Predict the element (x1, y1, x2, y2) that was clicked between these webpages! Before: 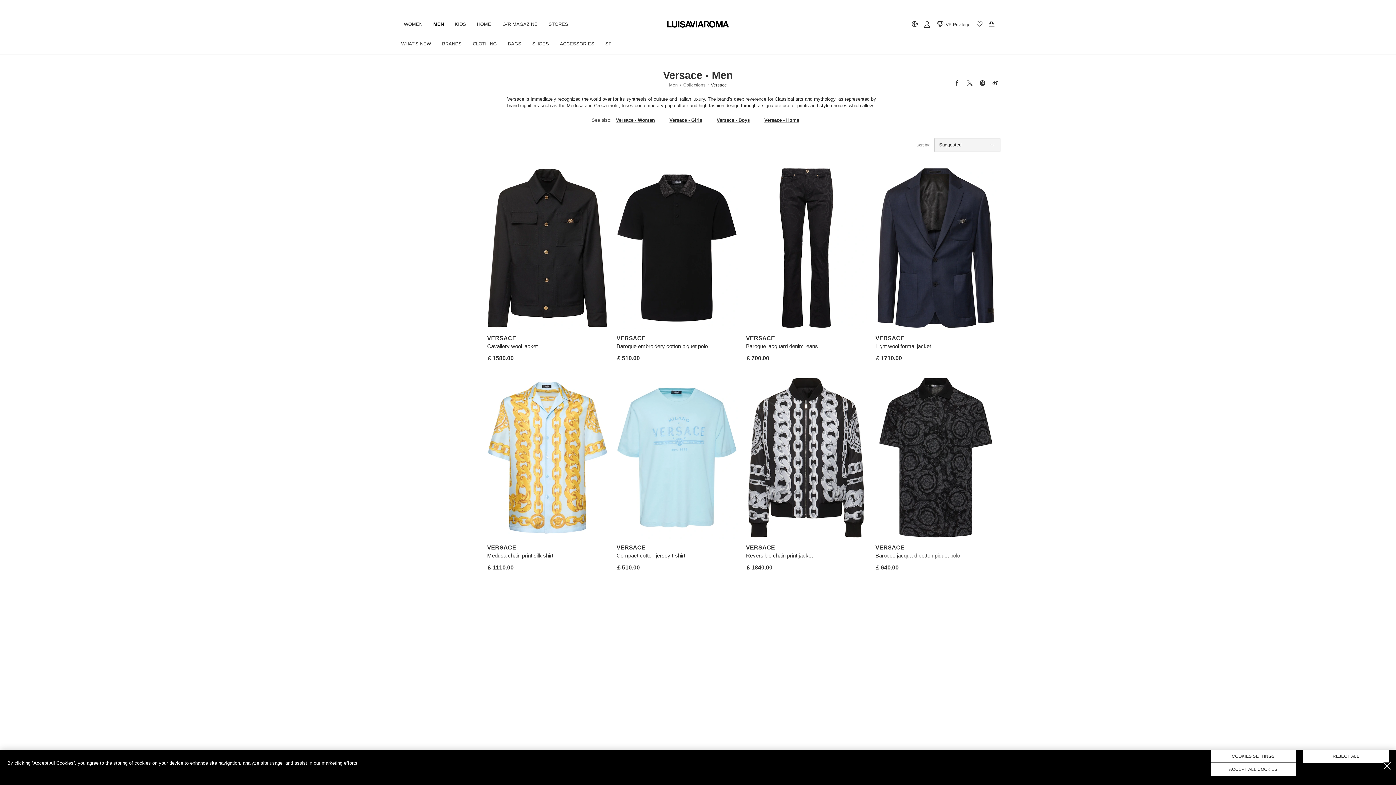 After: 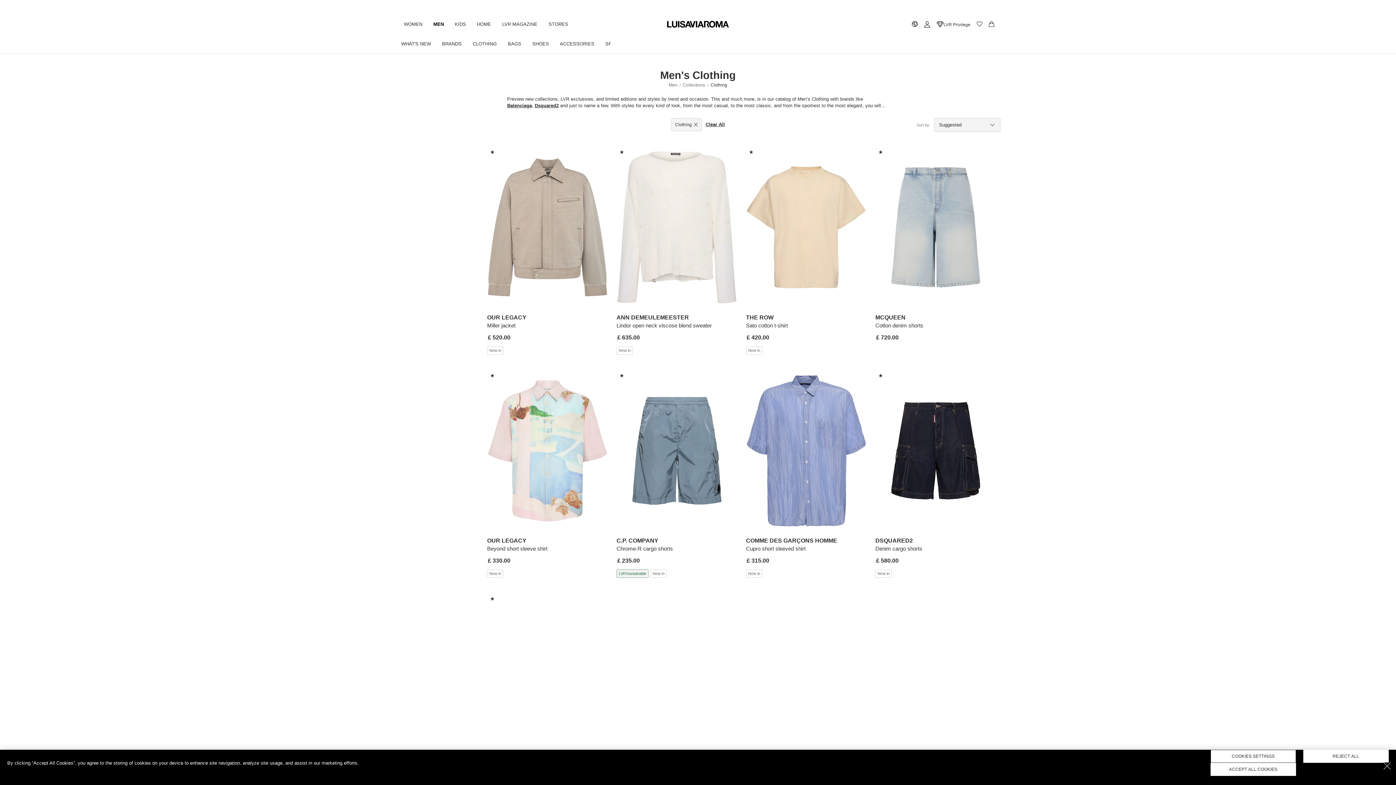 Action: label: CLOTHING bbox: (467, 34, 502, 53)